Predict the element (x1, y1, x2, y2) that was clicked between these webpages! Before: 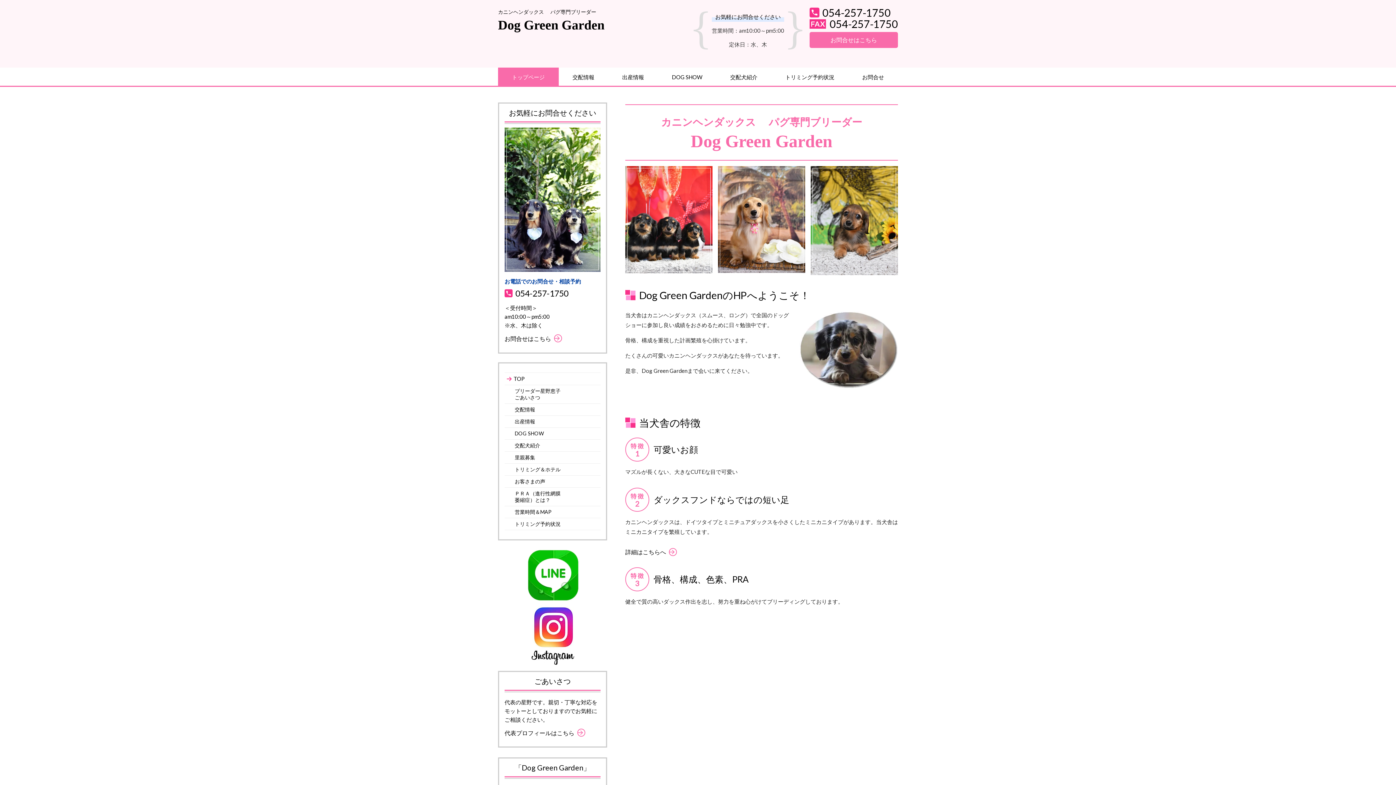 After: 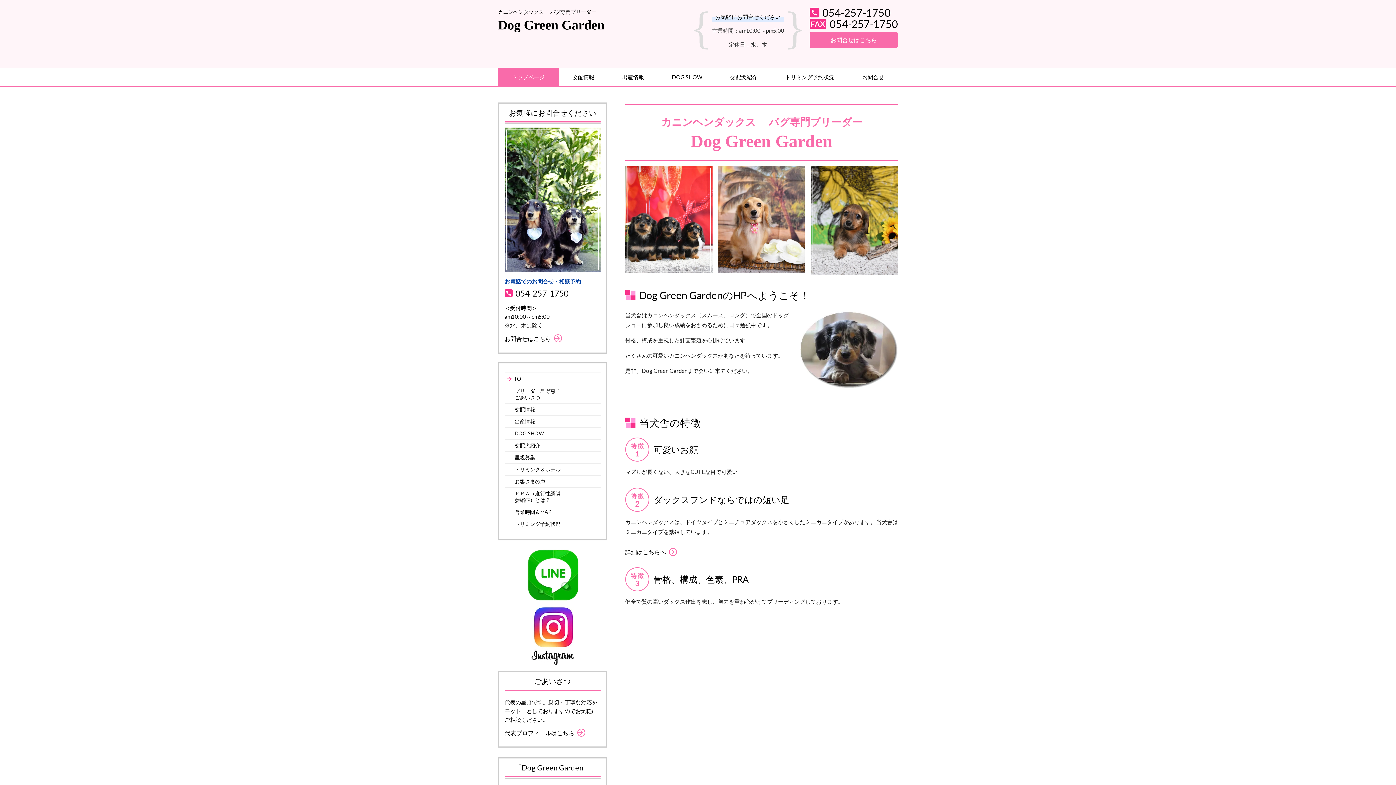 Action: label: TOP bbox: (504, 373, 600, 384)